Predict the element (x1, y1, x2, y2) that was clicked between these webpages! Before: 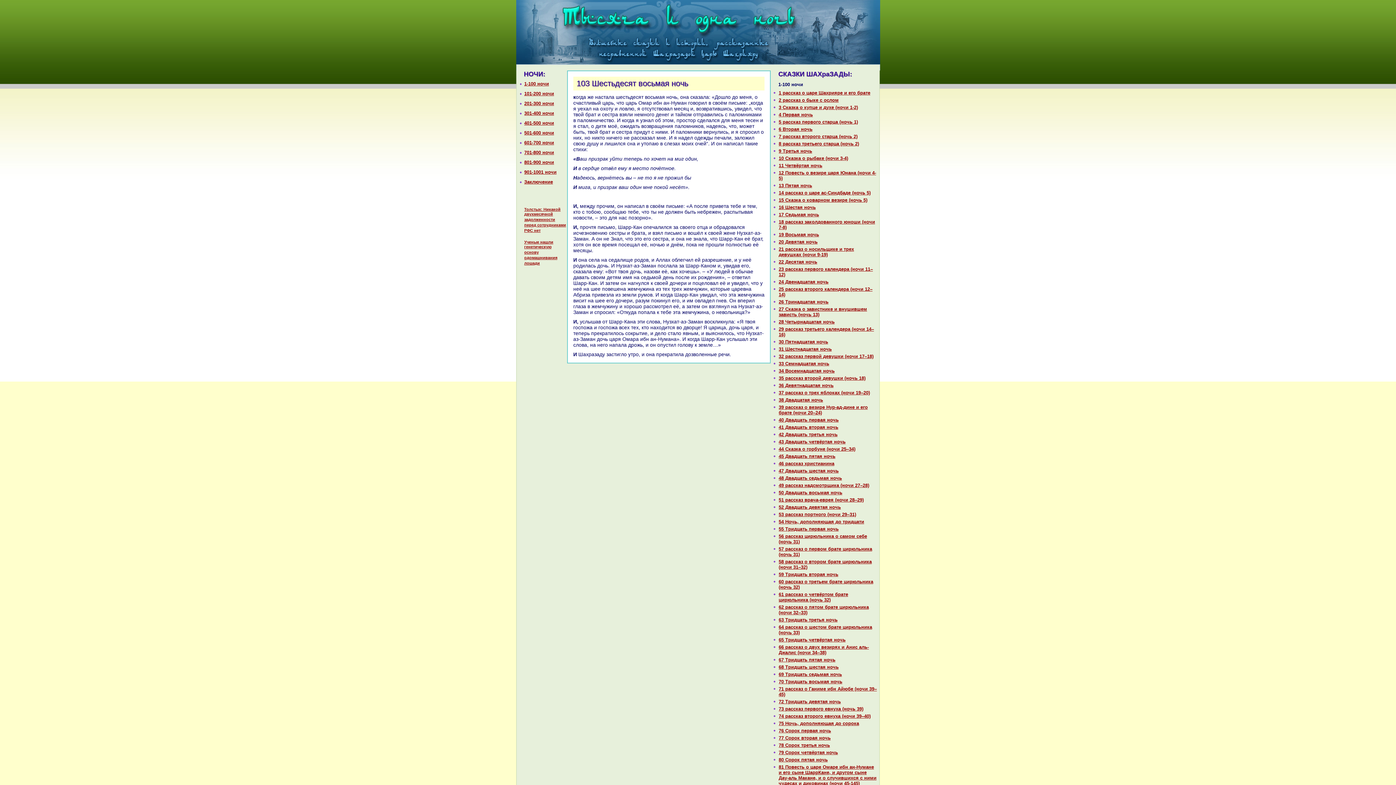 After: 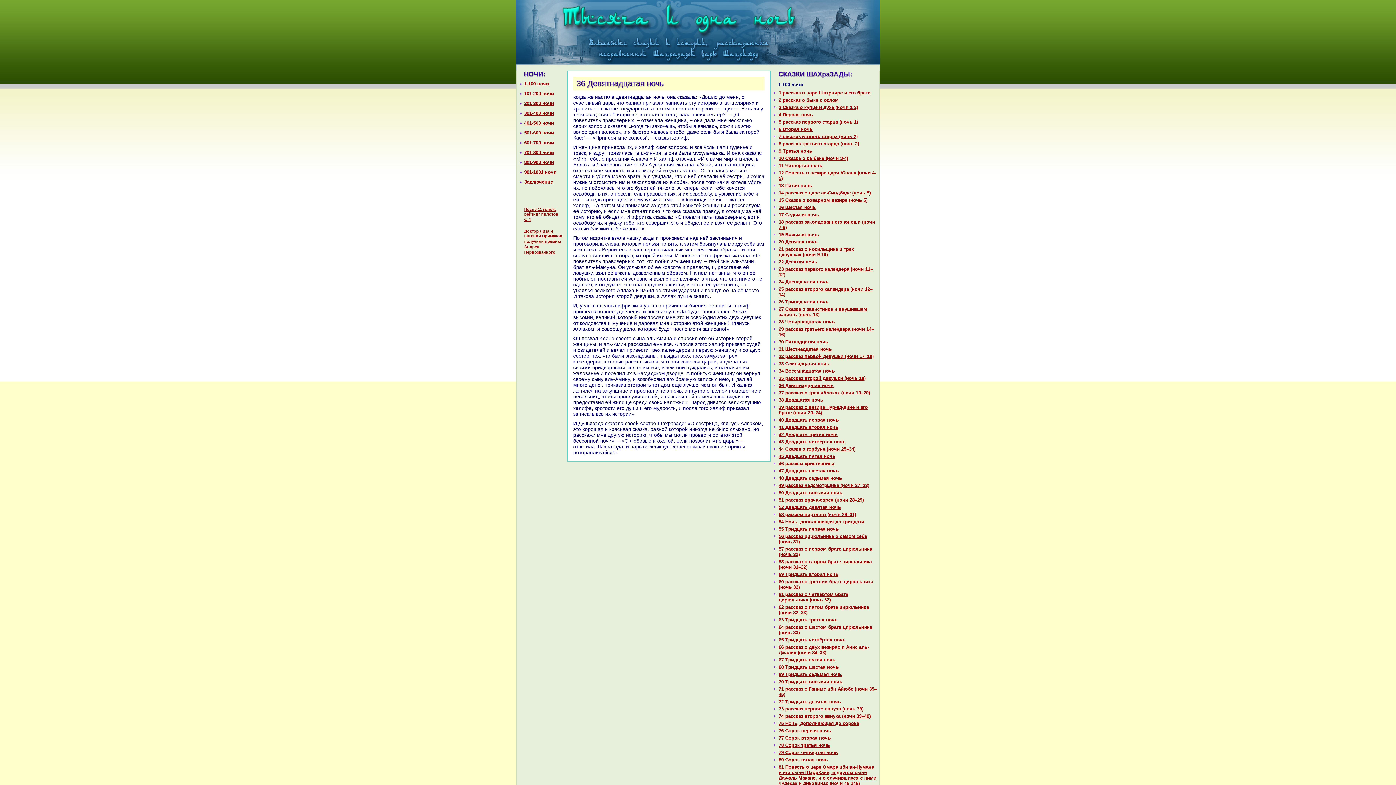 Action: label: 36 Девятнaдцатая ночь bbox: (778, 382, 833, 388)